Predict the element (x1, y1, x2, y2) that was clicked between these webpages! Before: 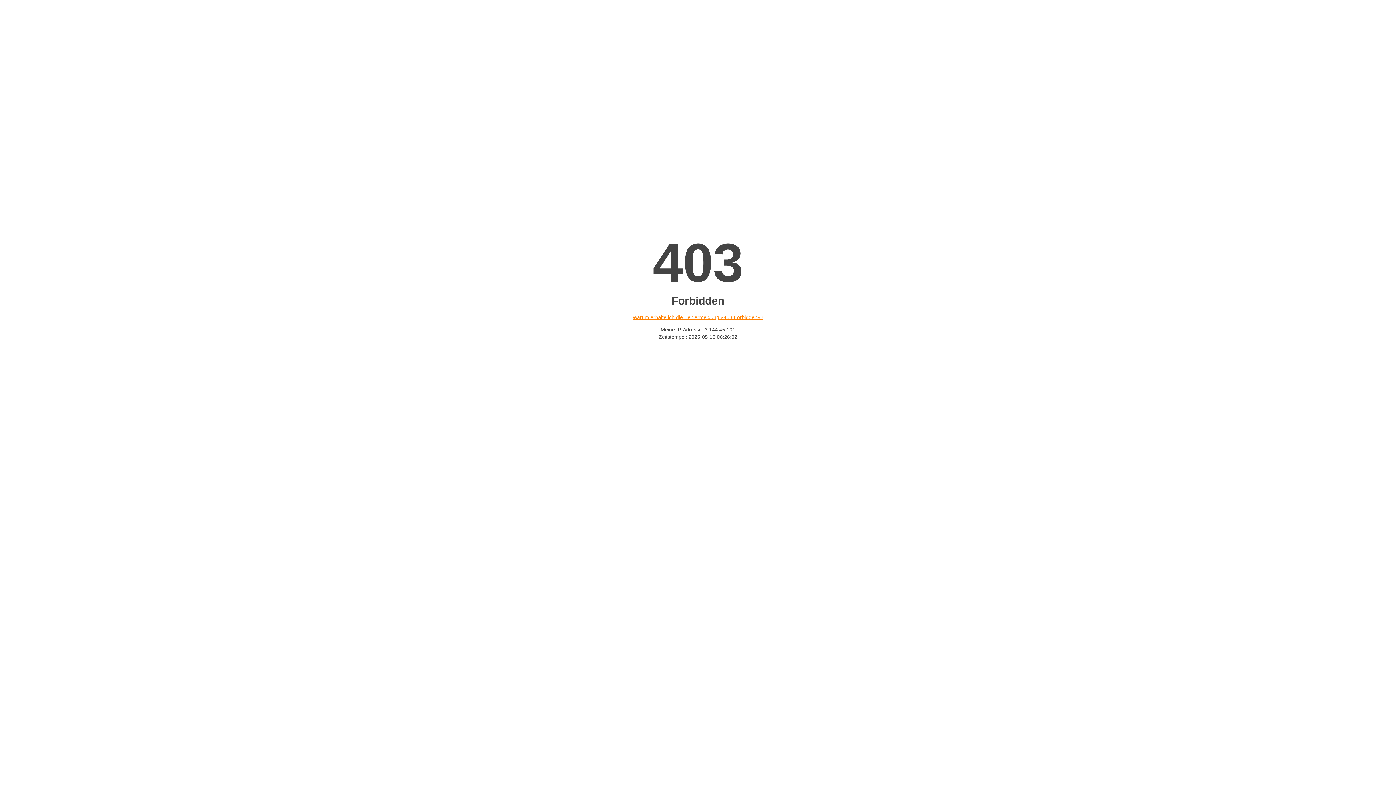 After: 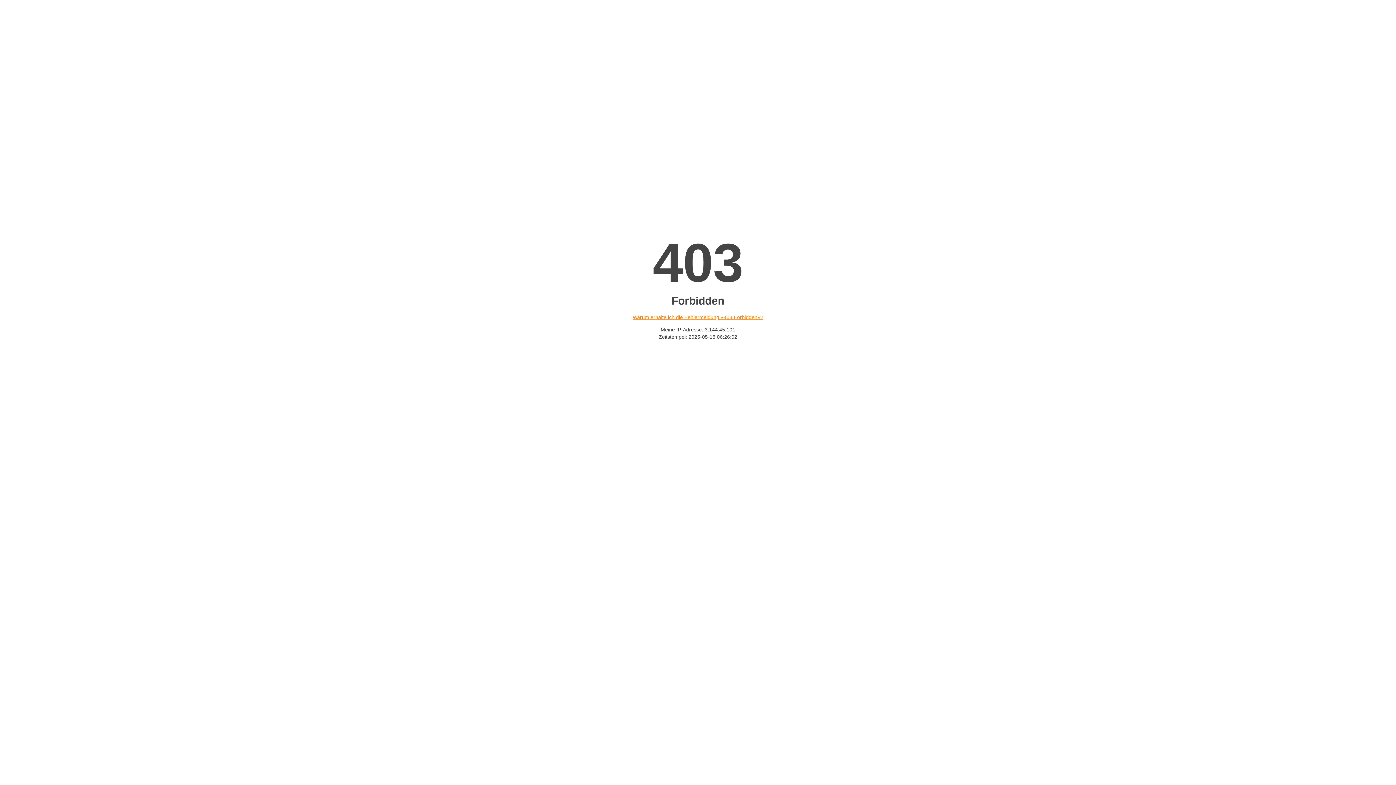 Action: label: Warum erhalte ich die Fehlermeldung «403 Forbidden»? bbox: (632, 314, 763, 320)